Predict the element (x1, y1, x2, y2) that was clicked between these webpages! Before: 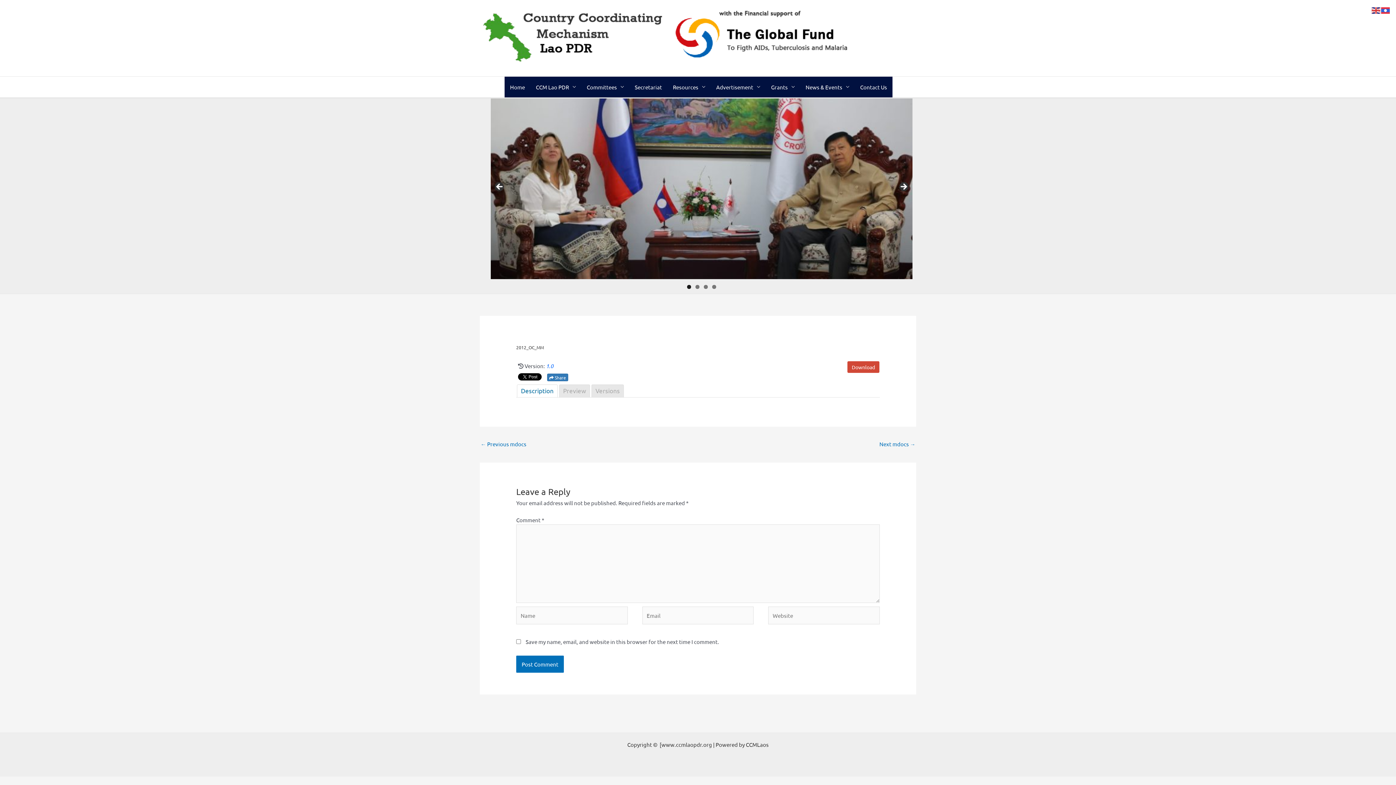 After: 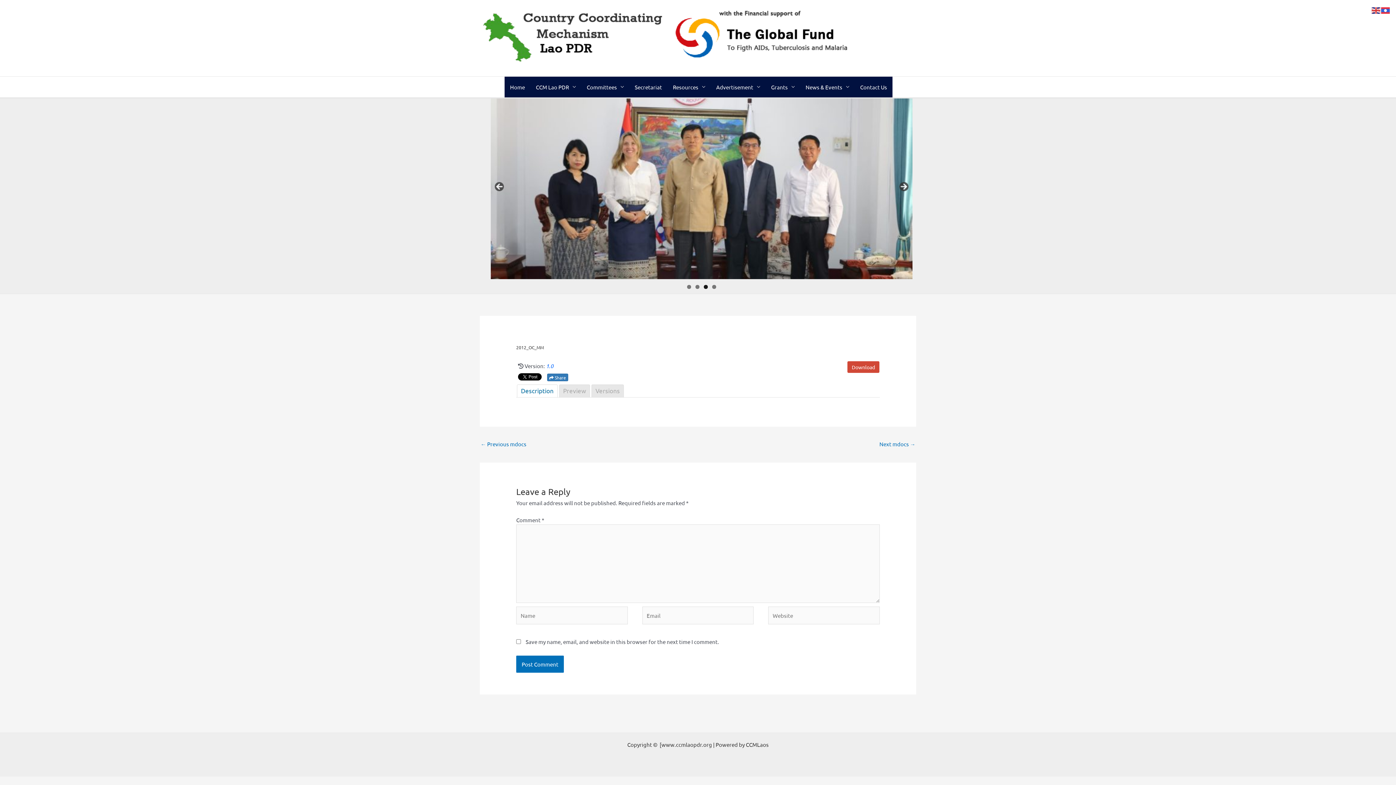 Action: bbox: (703, 285, 707, 289) label: Show slide 3 of 4